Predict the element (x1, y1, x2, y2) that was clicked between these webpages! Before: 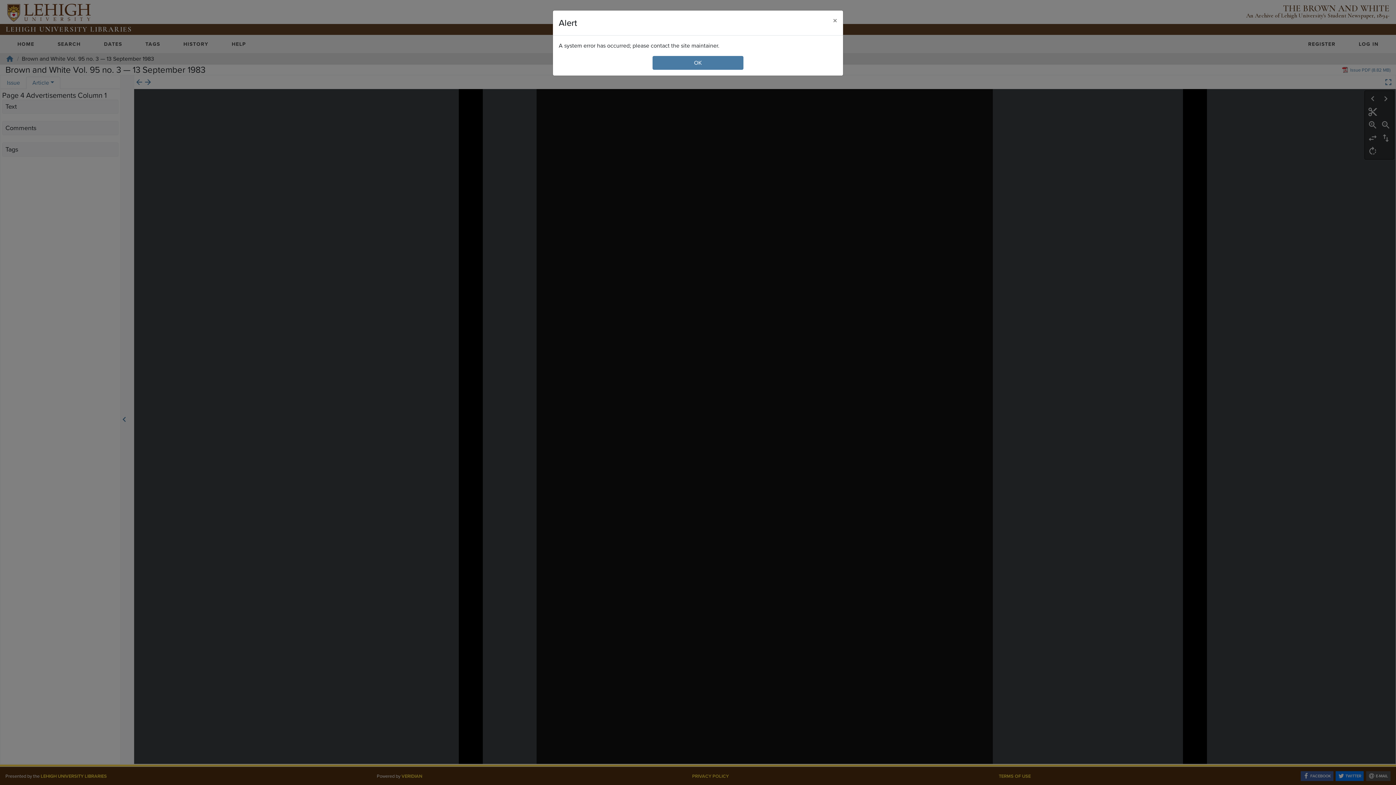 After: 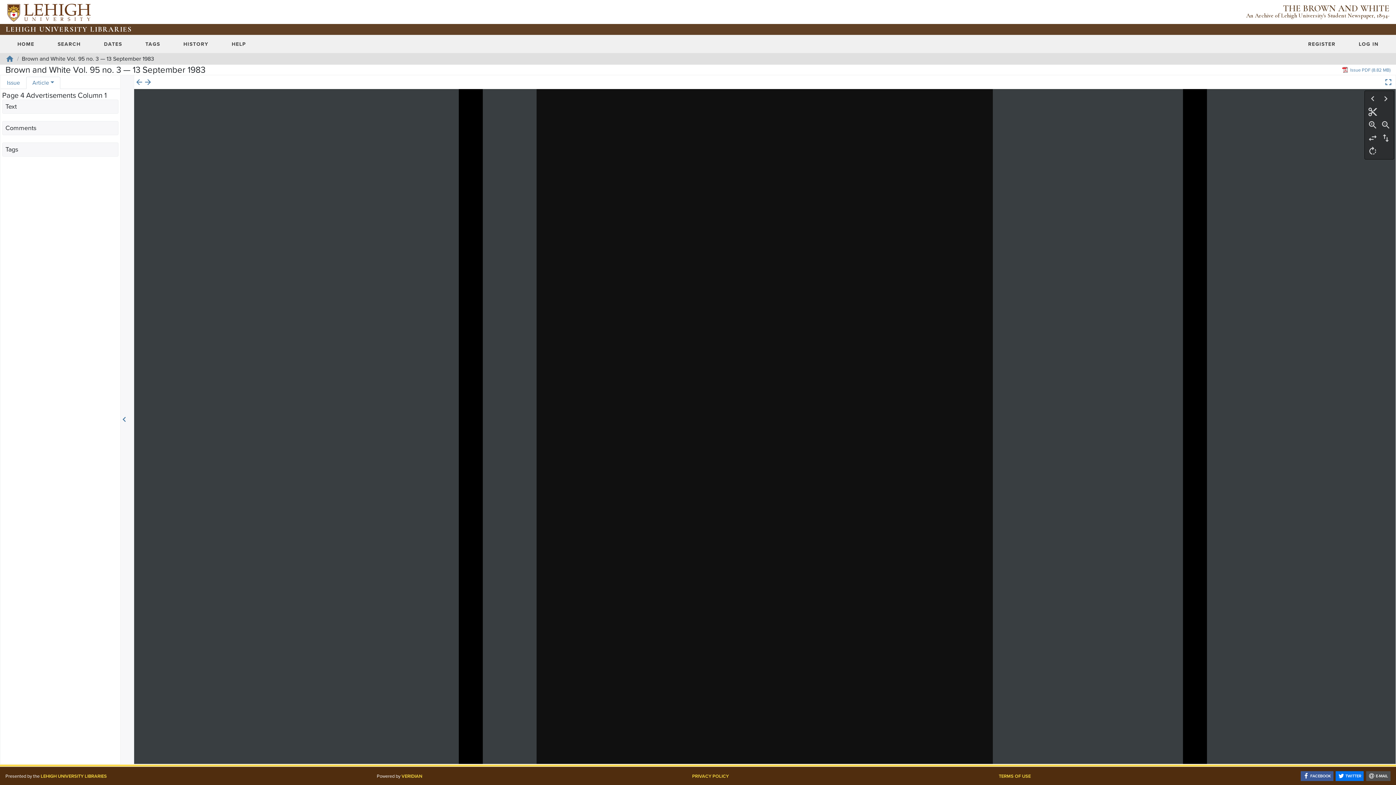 Action: bbox: (827, 10, 843, 30) label: Close